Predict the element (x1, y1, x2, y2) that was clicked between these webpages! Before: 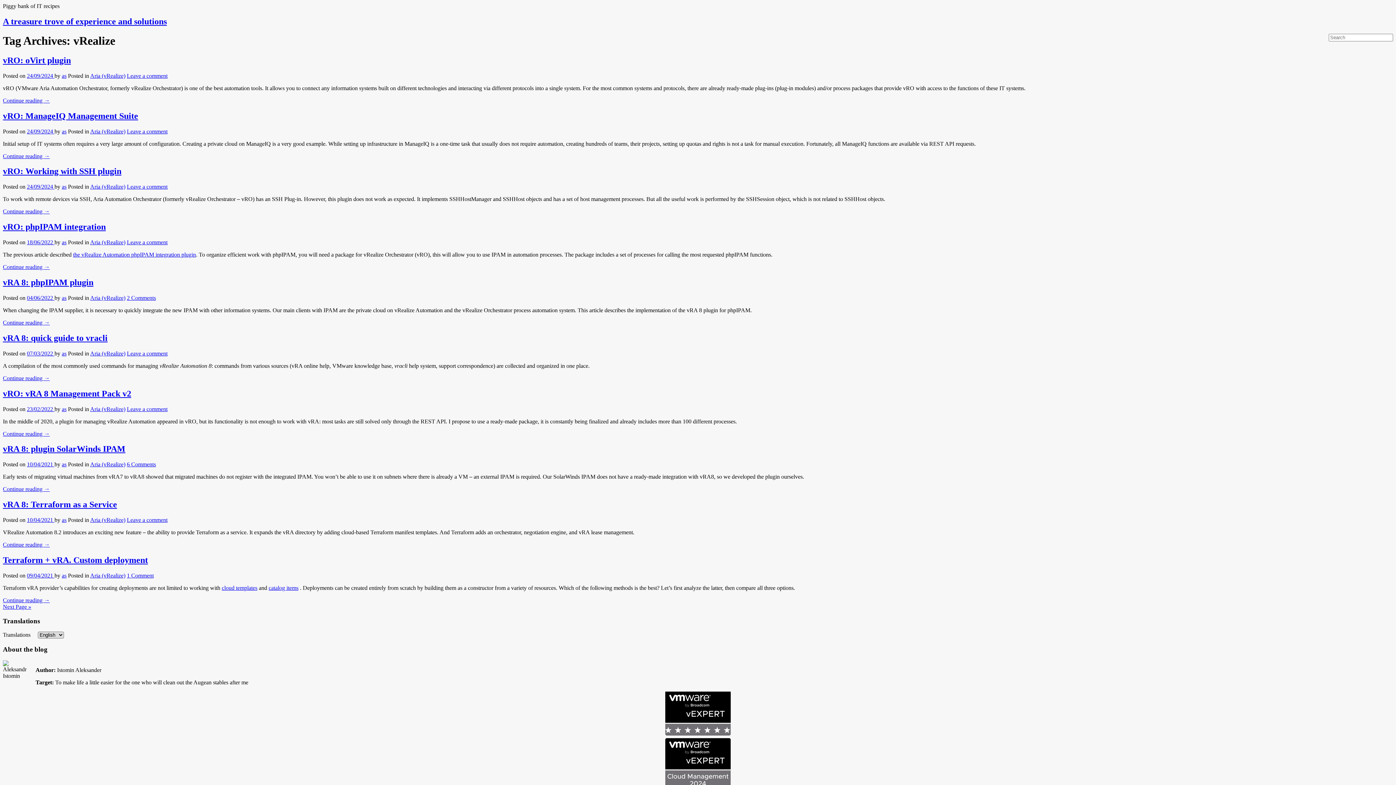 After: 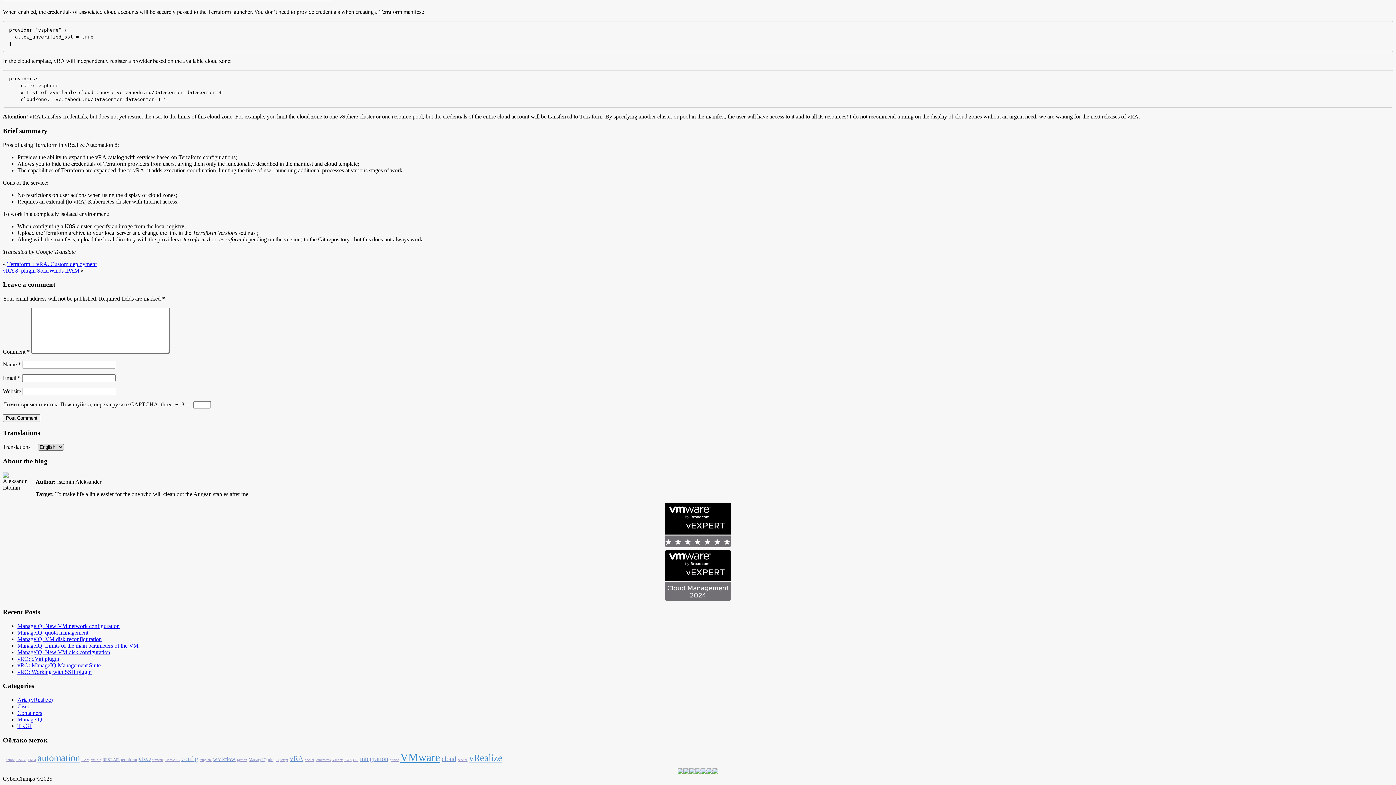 Action: bbox: (126, 517, 167, 523) label: Leave a comment